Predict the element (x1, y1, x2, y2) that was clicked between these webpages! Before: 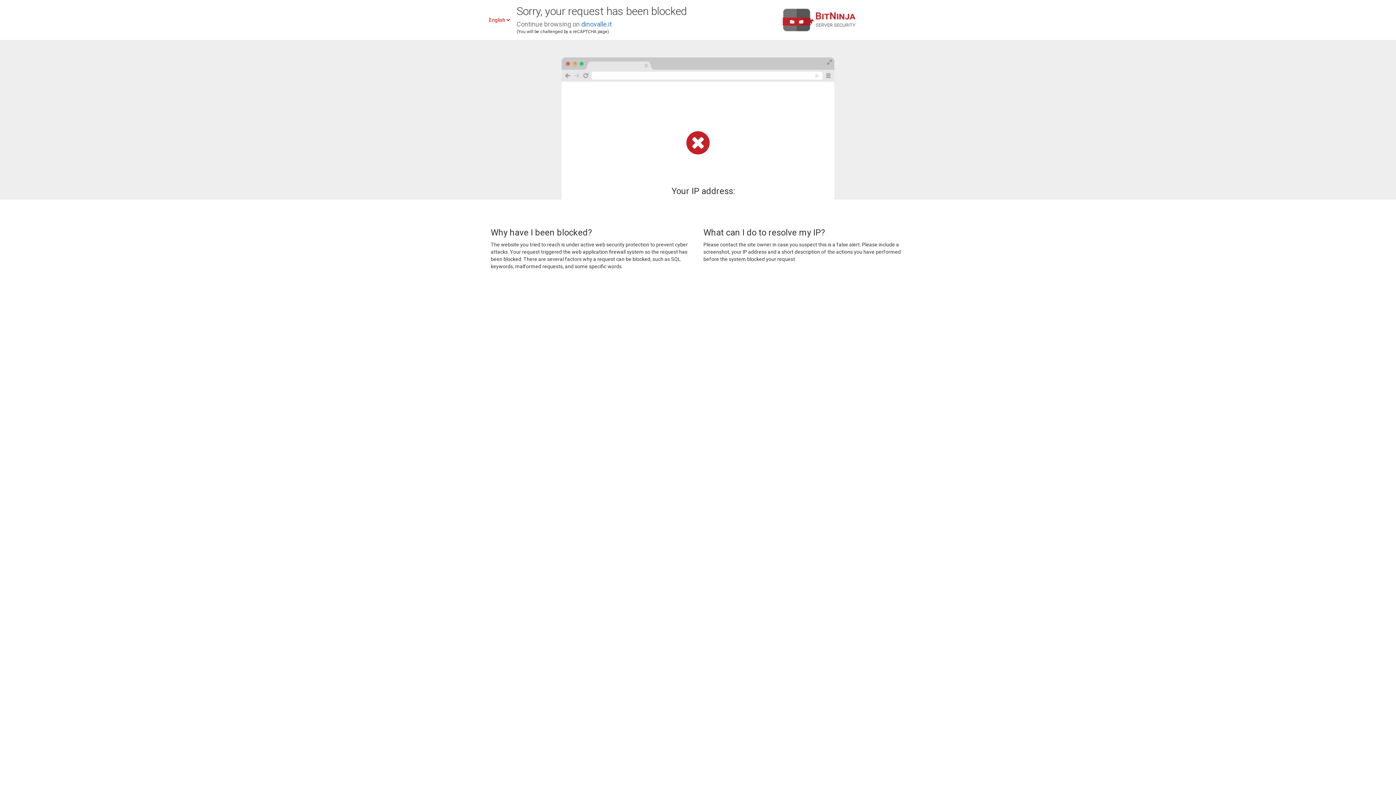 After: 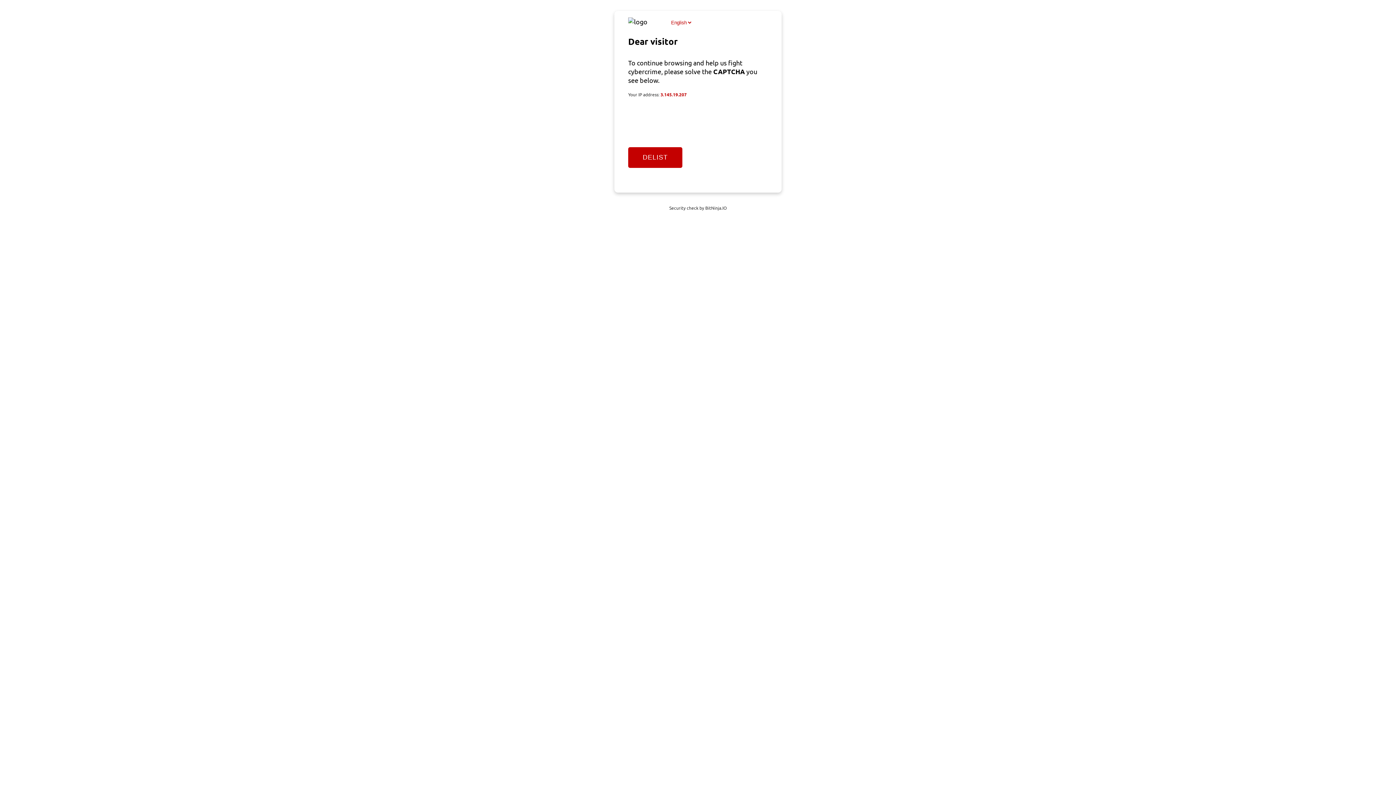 Action: label: dinovalle.it bbox: (581, 20, 612, 28)